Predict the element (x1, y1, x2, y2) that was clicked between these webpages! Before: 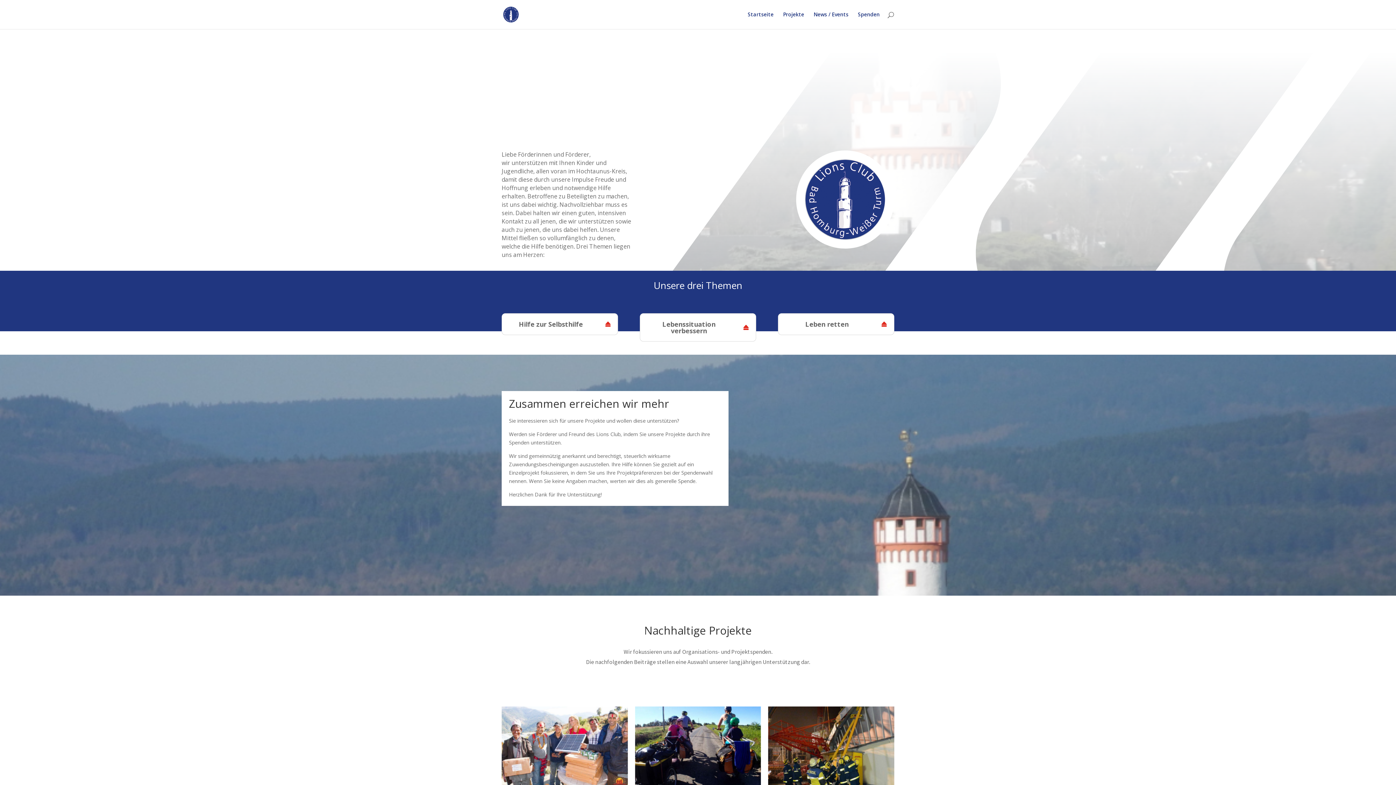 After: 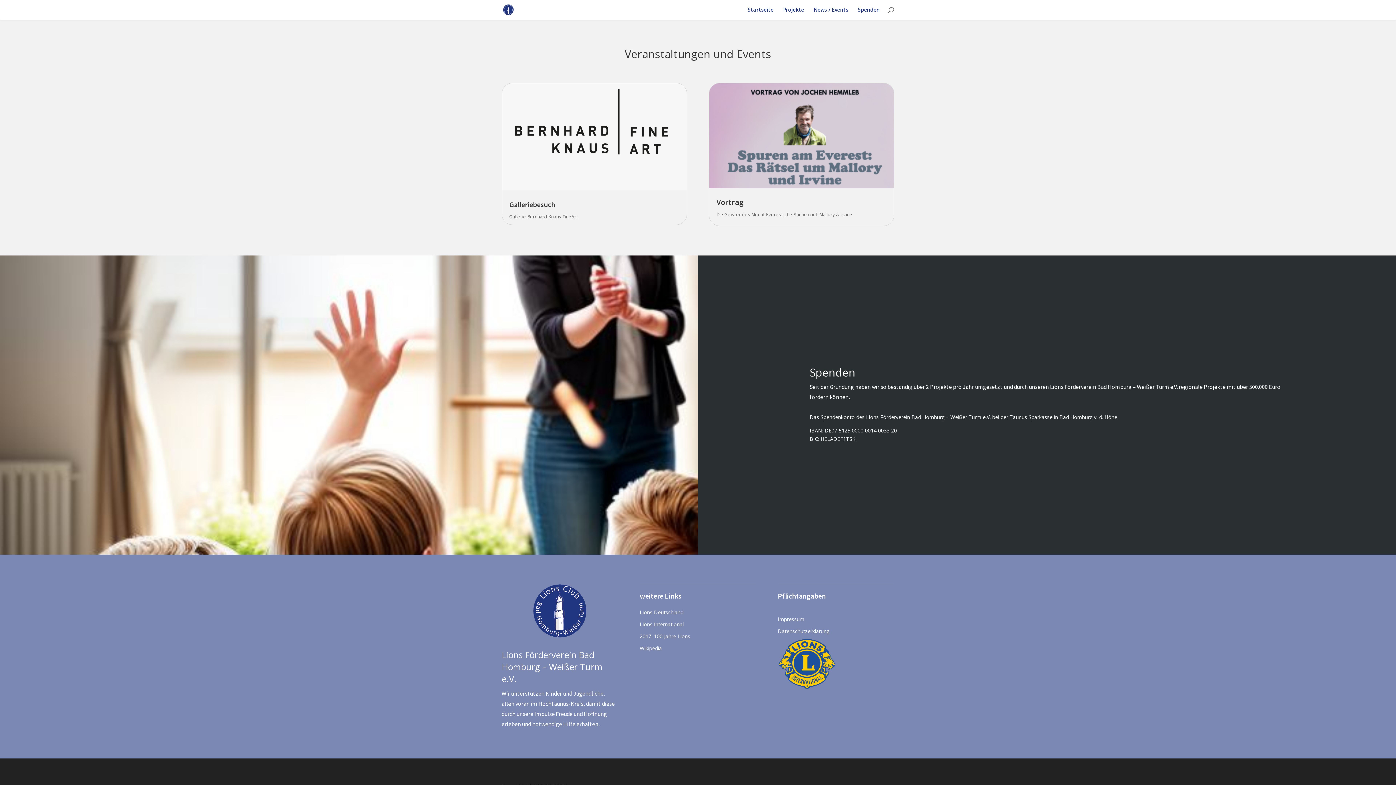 Action: bbox: (813, 12, 848, 29) label: News / Events